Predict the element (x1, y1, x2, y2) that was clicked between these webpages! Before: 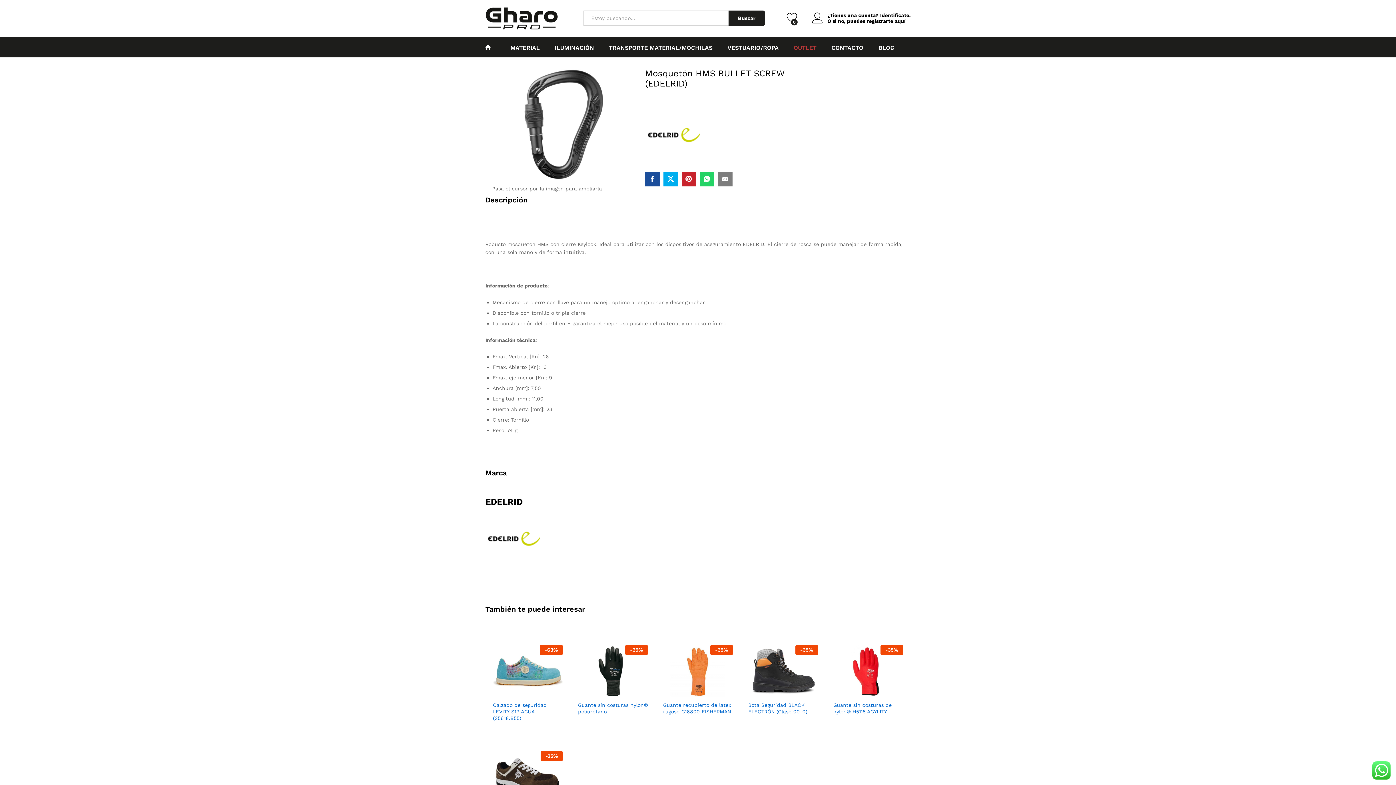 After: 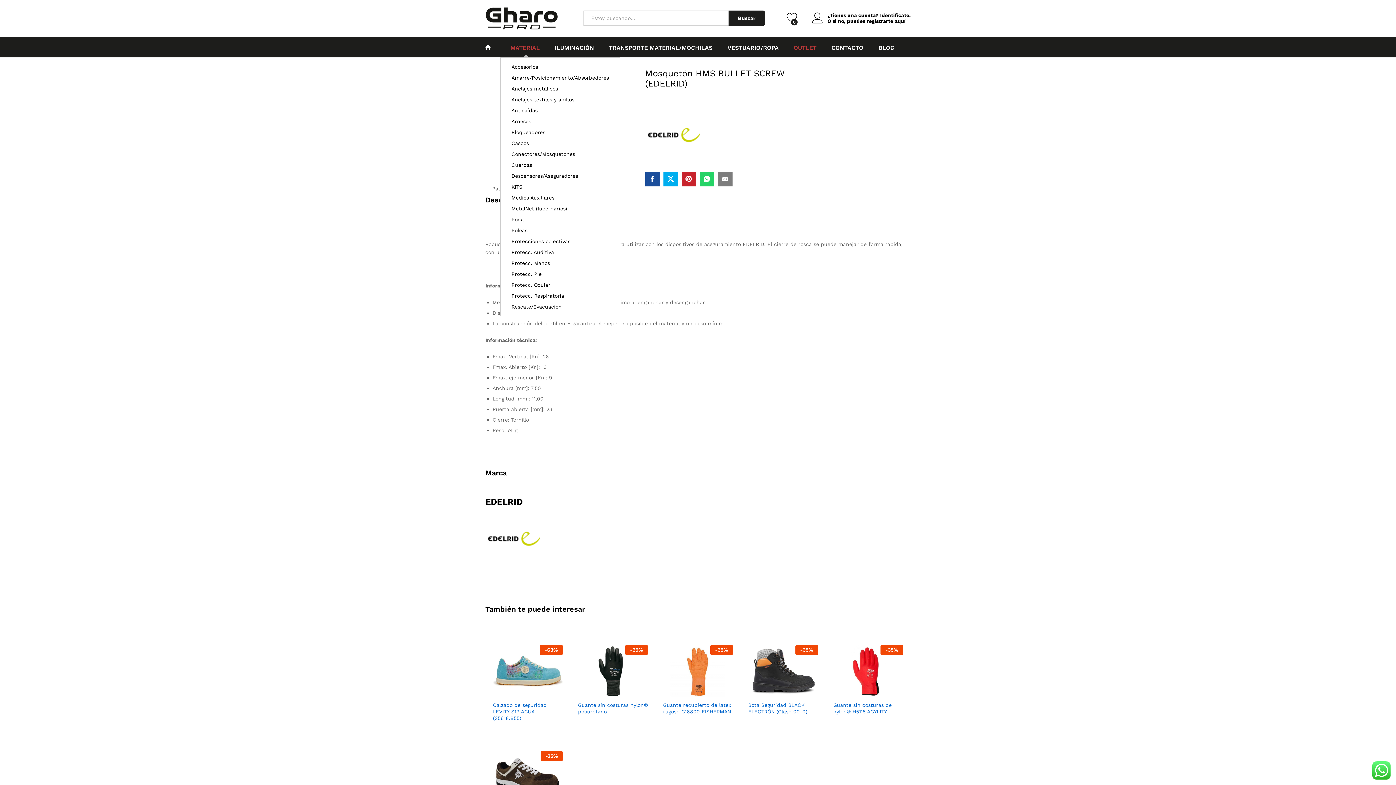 Action: bbox: (510, 44, 540, 50) label: MATERIAL